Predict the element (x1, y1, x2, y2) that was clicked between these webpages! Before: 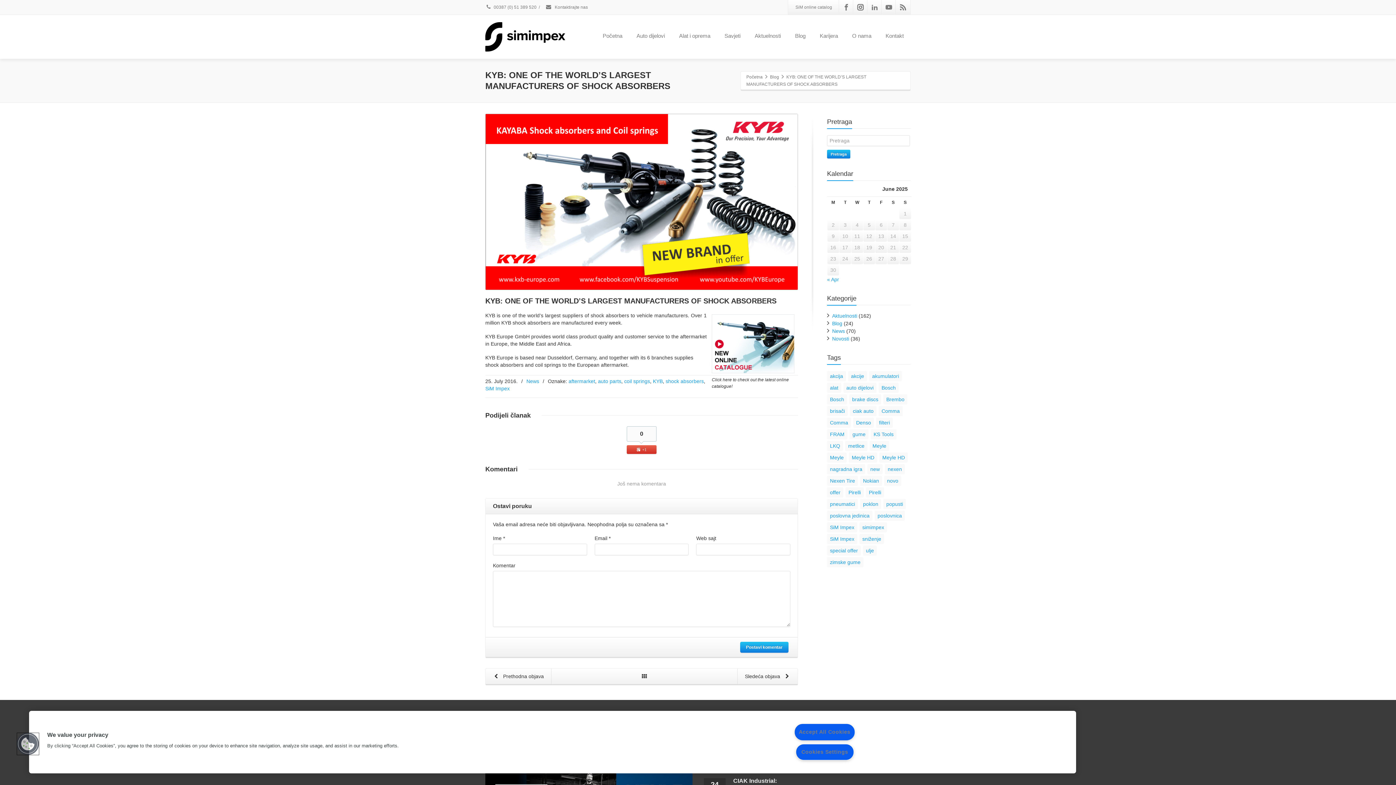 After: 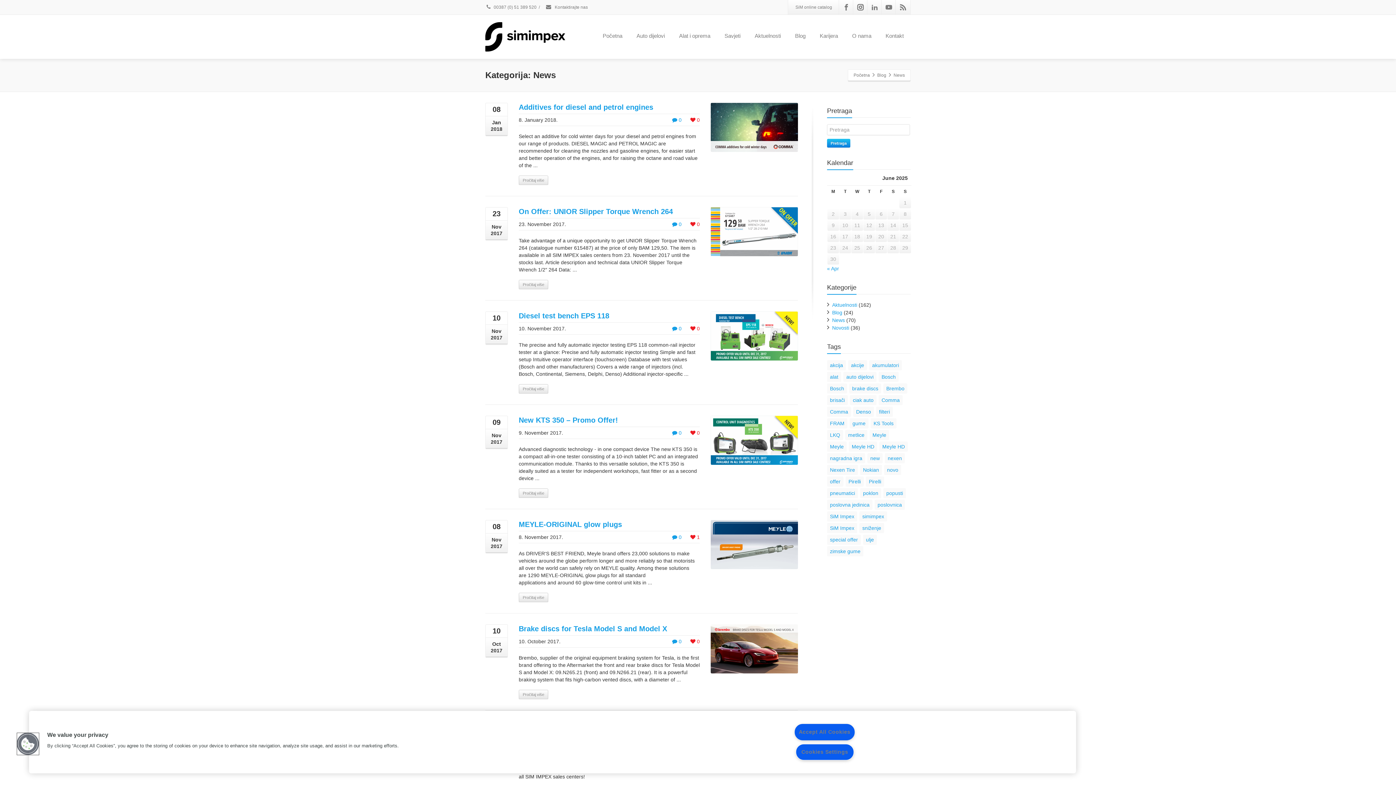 Action: label: News bbox: (526, 378, 539, 384)